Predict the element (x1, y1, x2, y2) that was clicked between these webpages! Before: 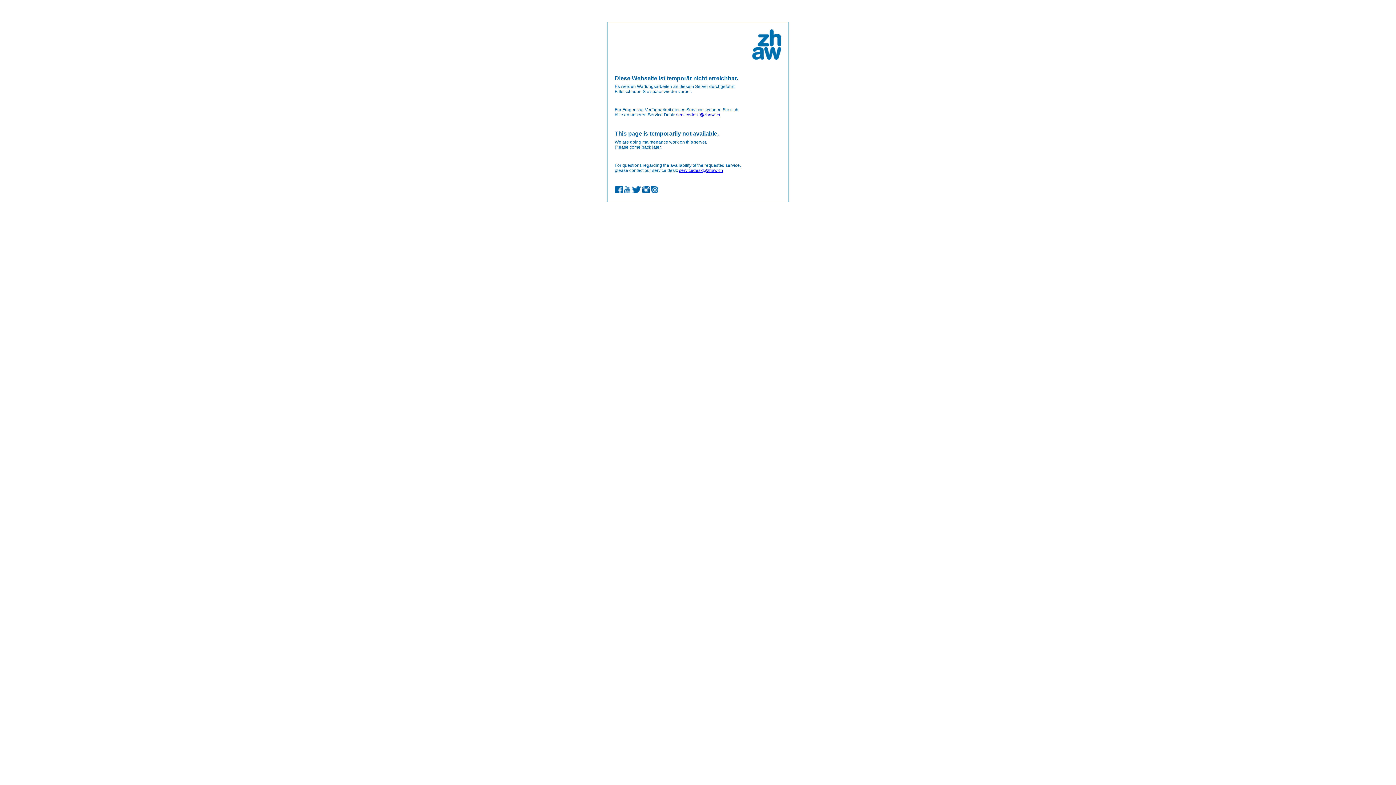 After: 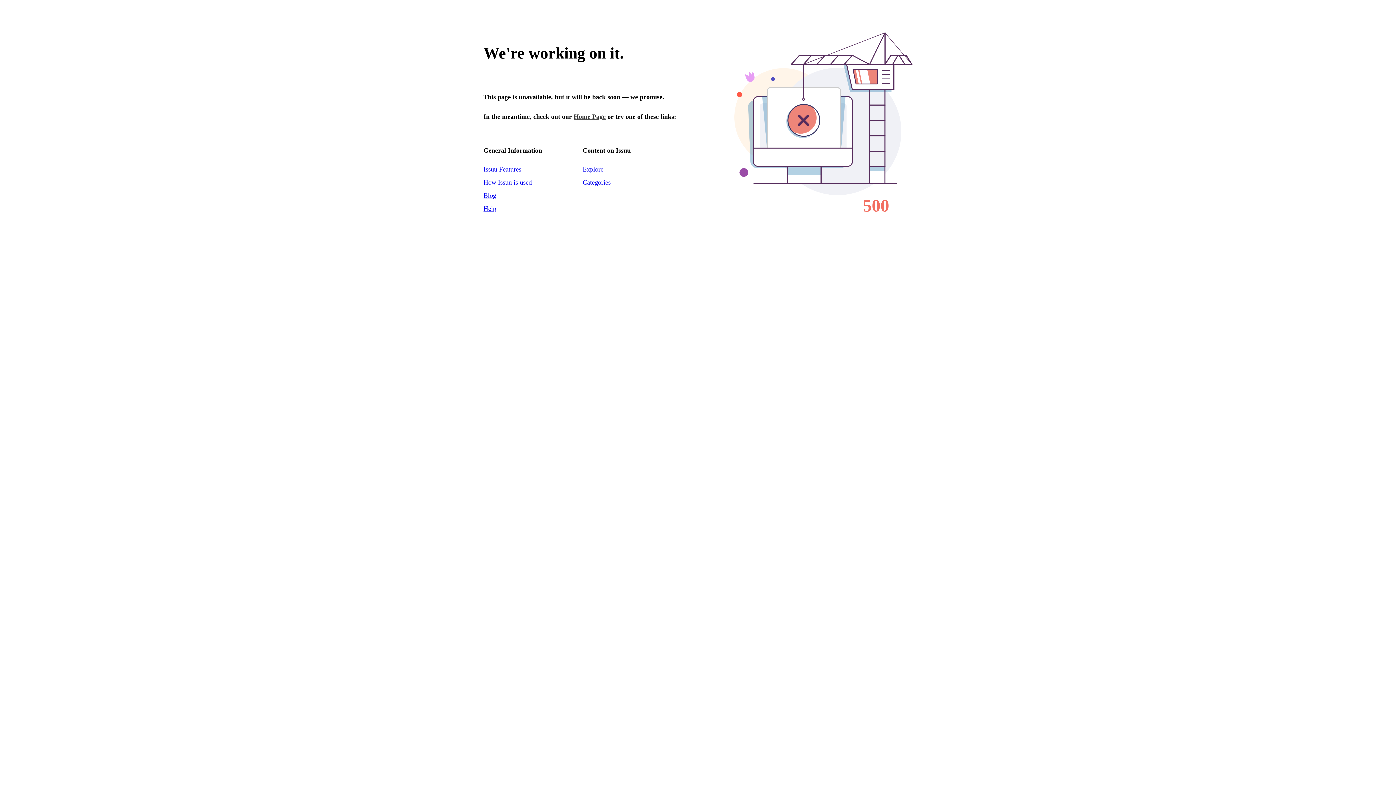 Action: bbox: (650, 189, 658, 194)